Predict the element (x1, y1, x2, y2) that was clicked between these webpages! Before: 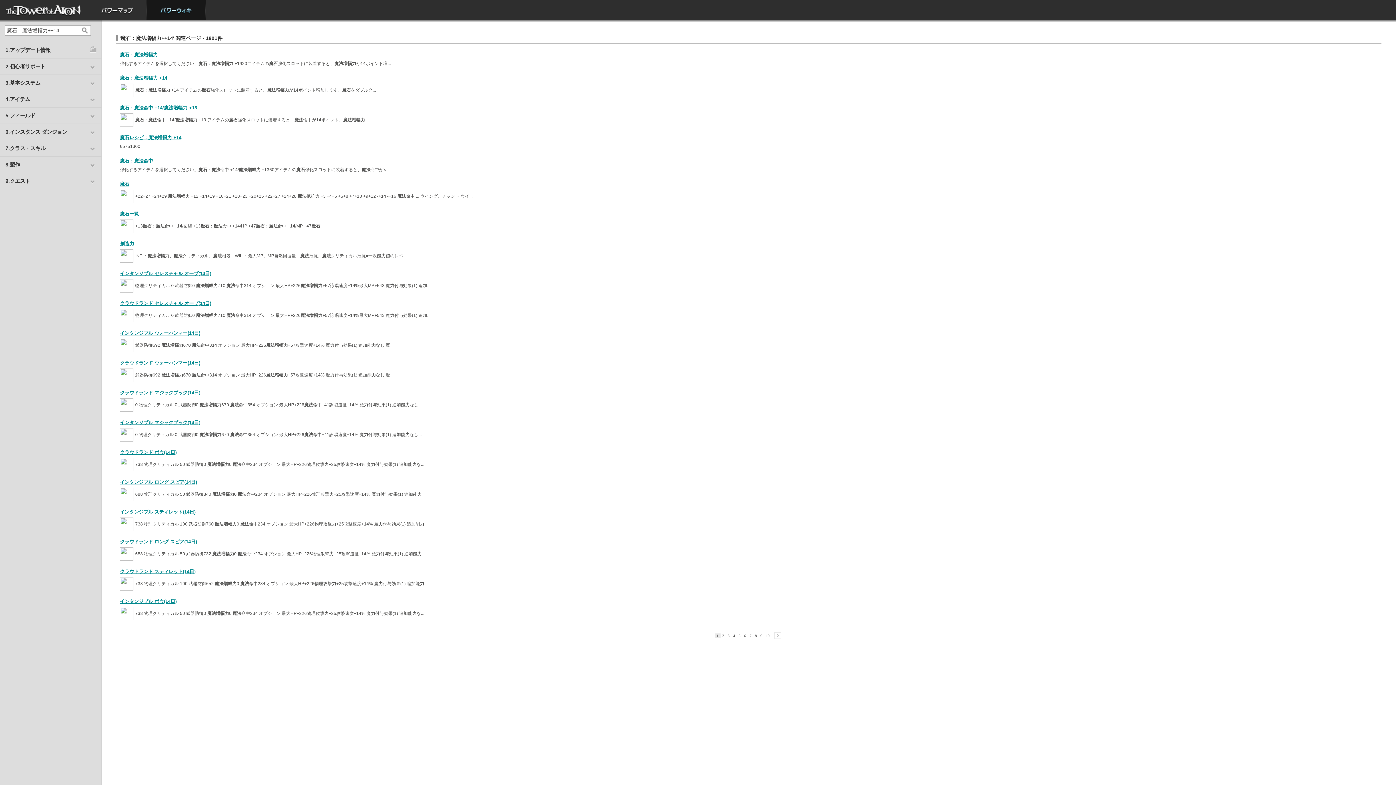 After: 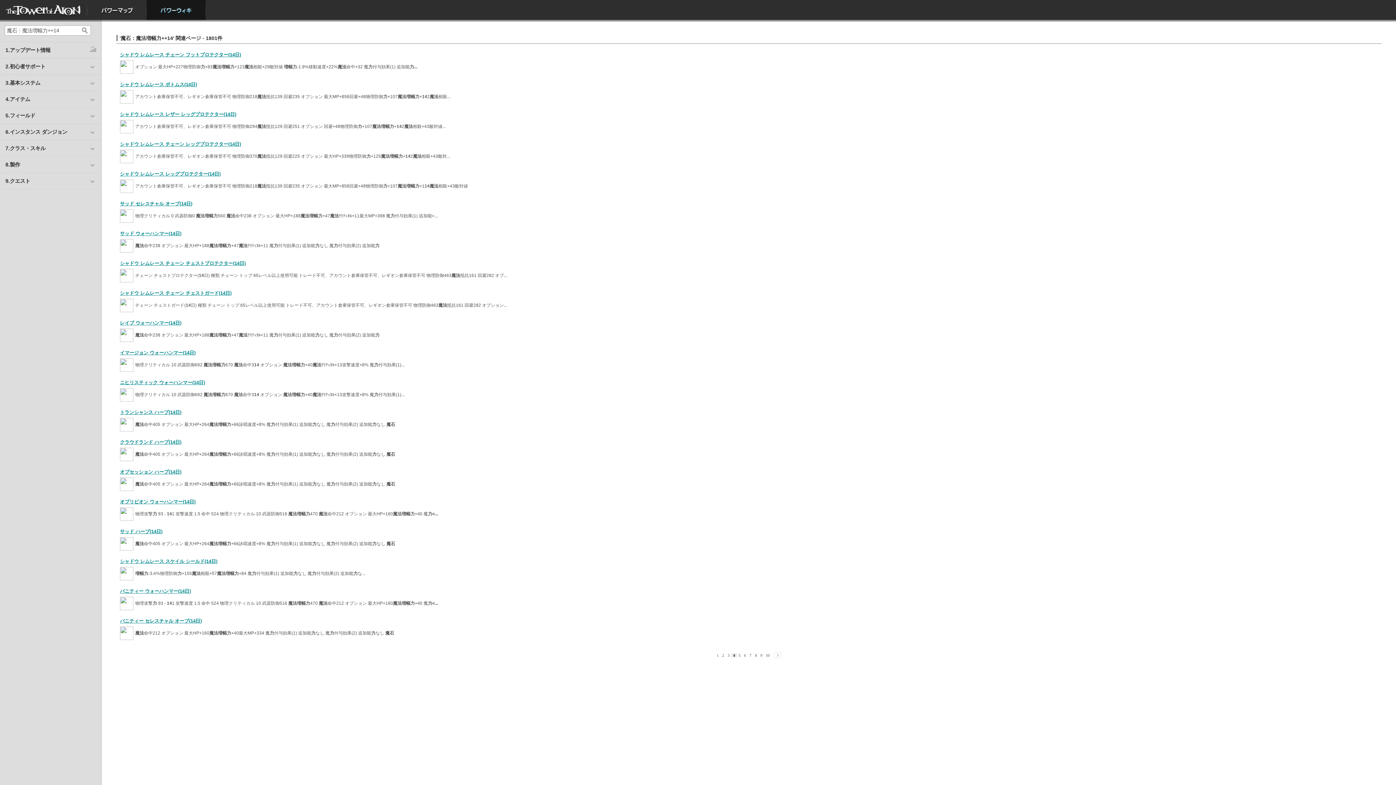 Action: bbox: (731, 633, 736, 638) label: 4